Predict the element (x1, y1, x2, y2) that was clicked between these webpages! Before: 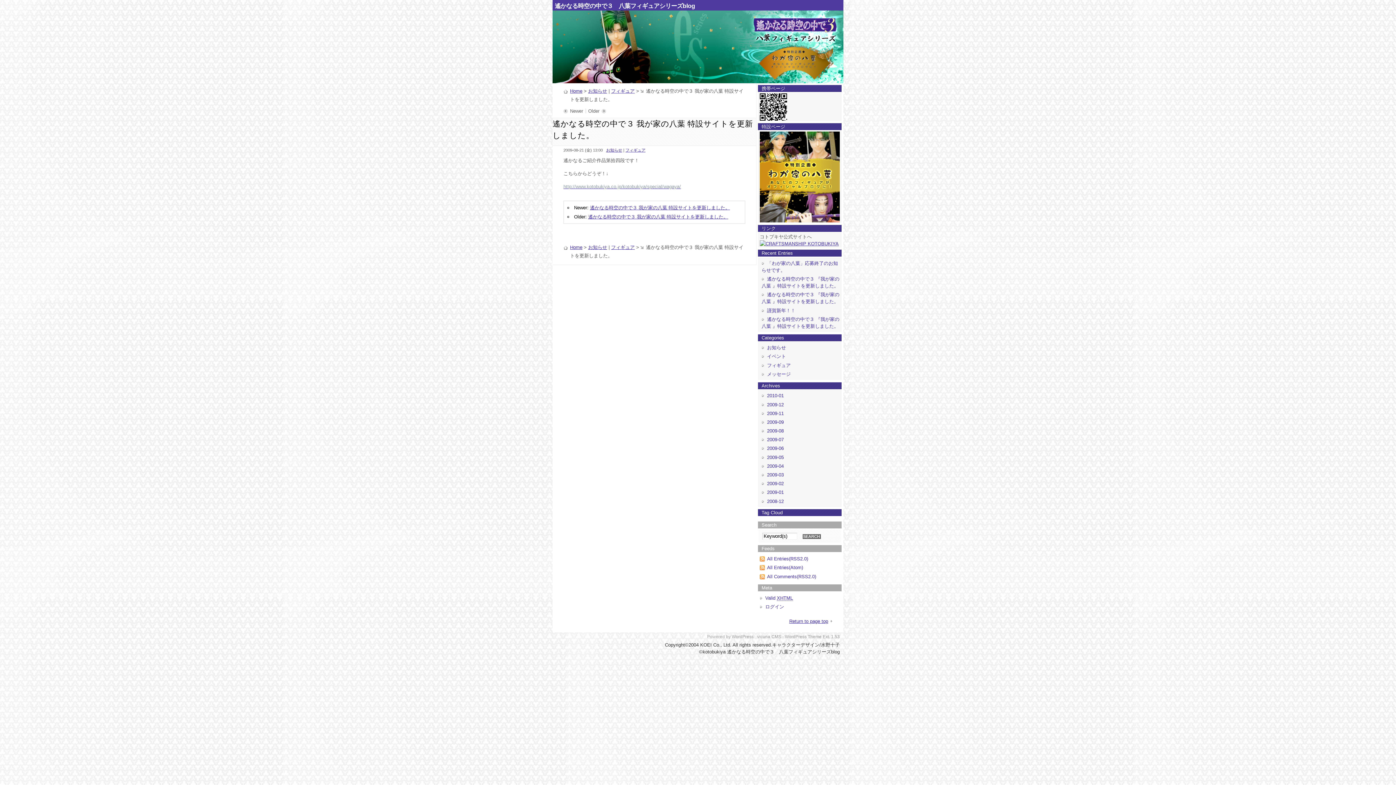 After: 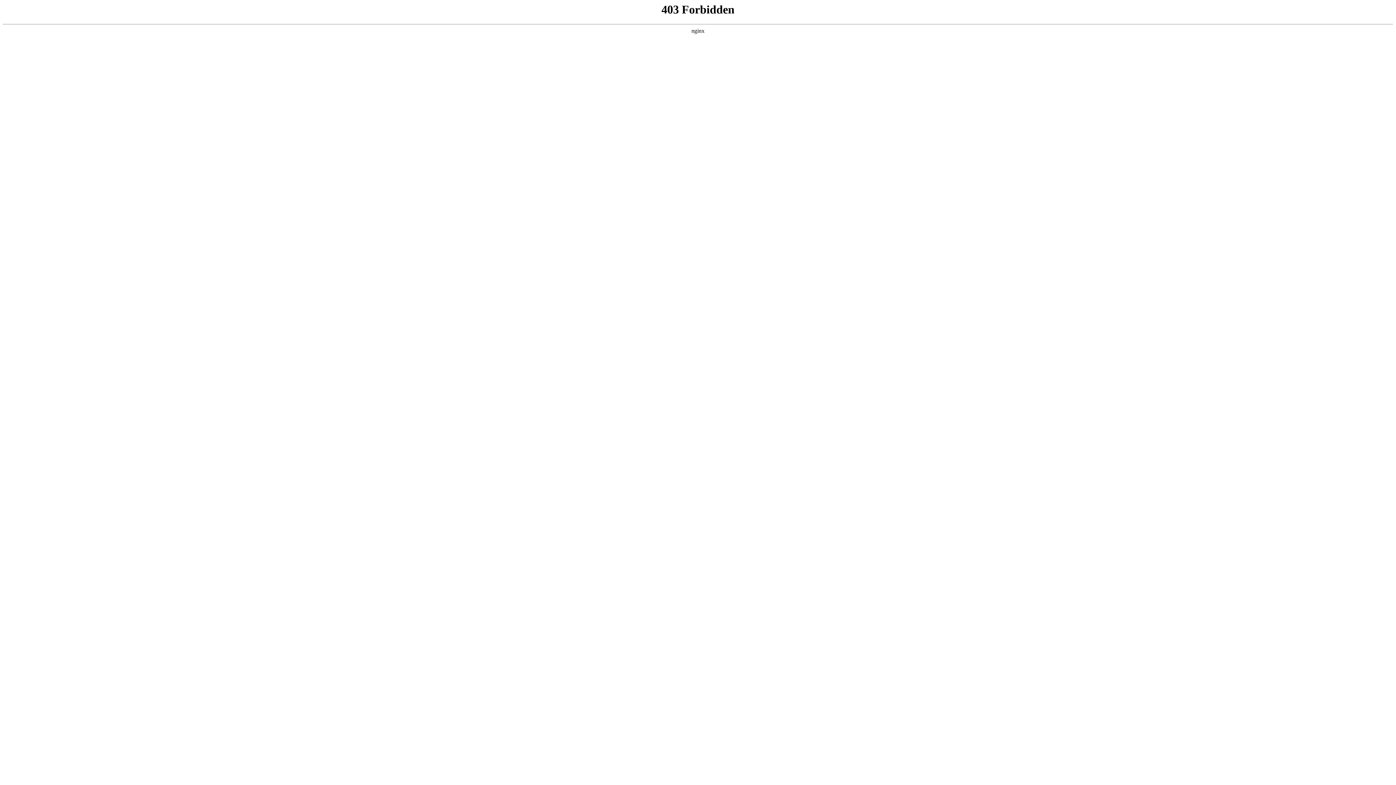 Action: bbox: (732, 634, 753, 639) label: WordPress